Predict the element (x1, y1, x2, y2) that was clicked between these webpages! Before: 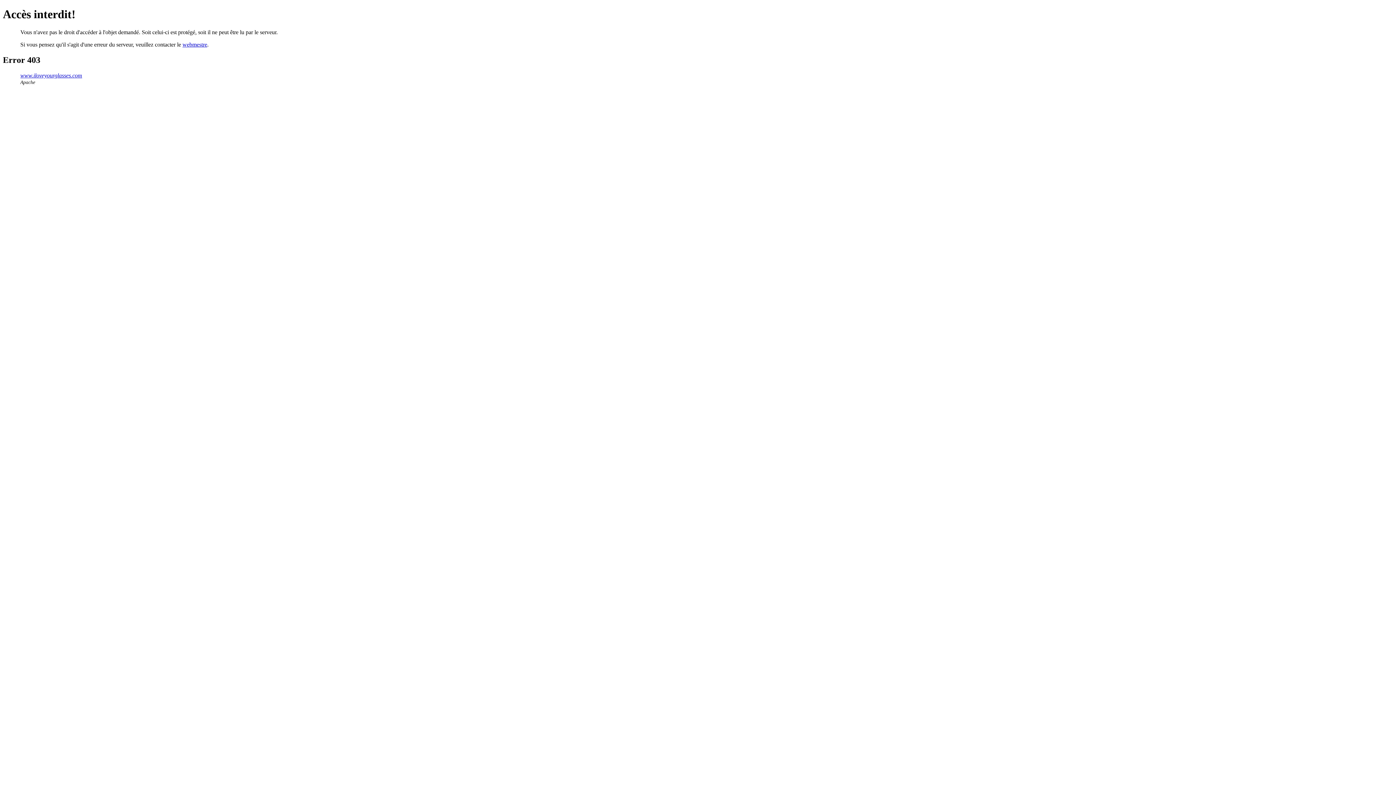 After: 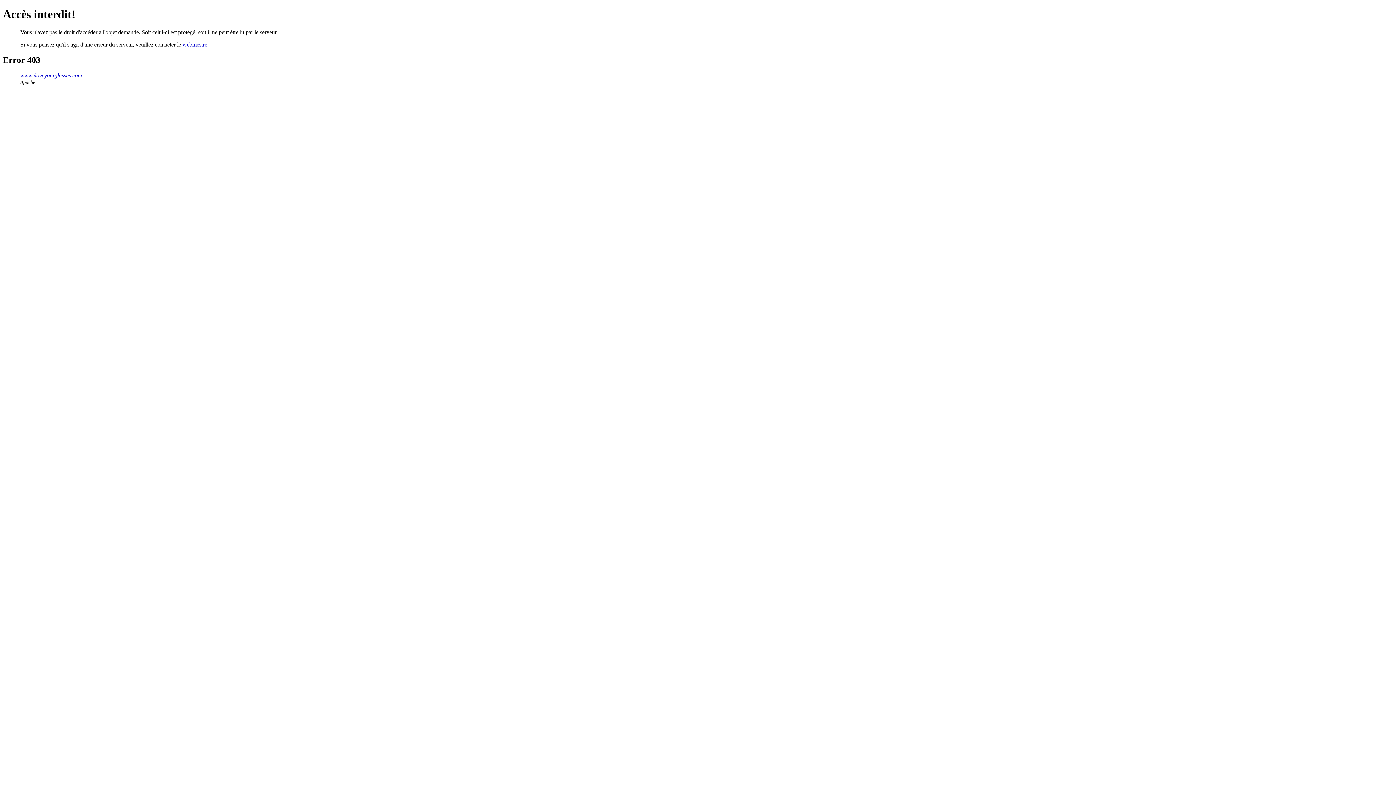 Action: label: webmestre bbox: (182, 41, 207, 47)